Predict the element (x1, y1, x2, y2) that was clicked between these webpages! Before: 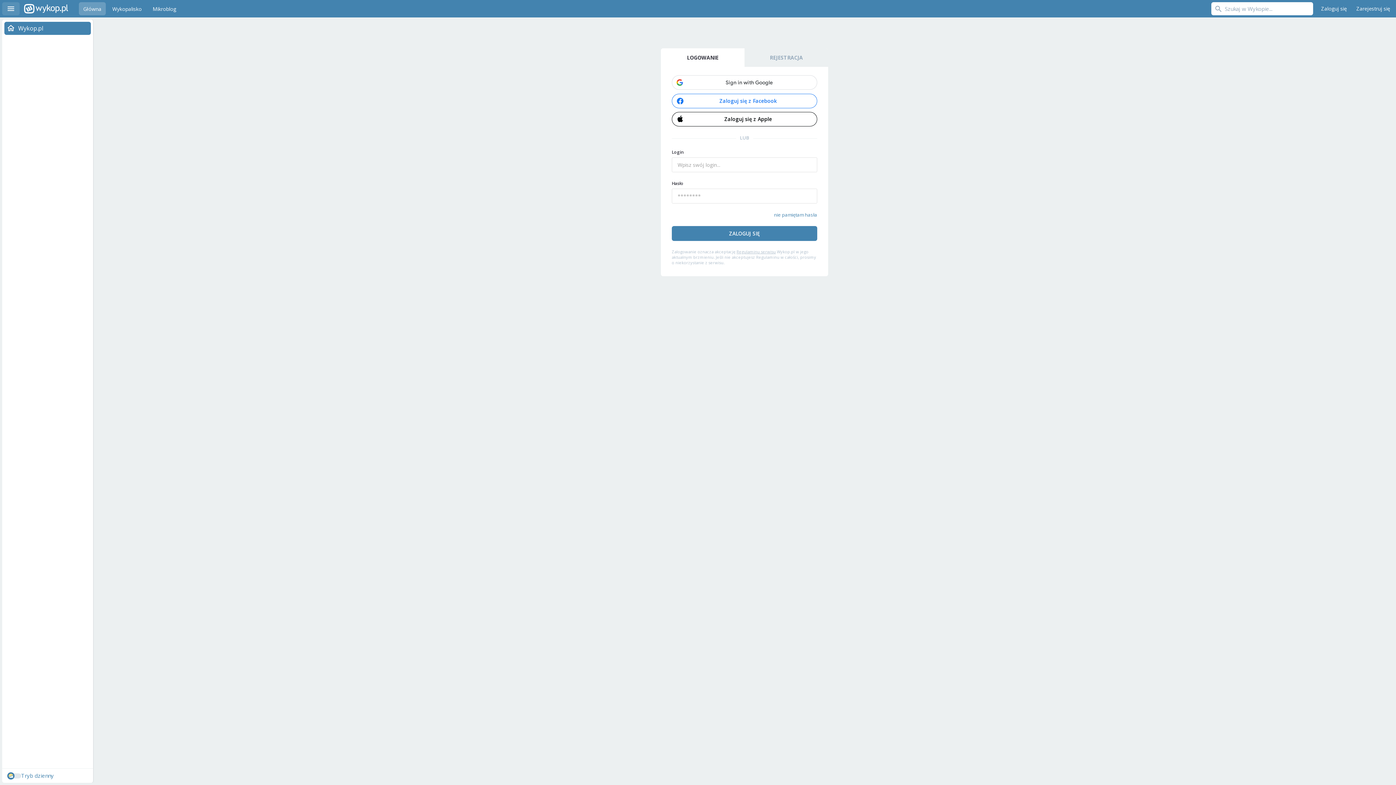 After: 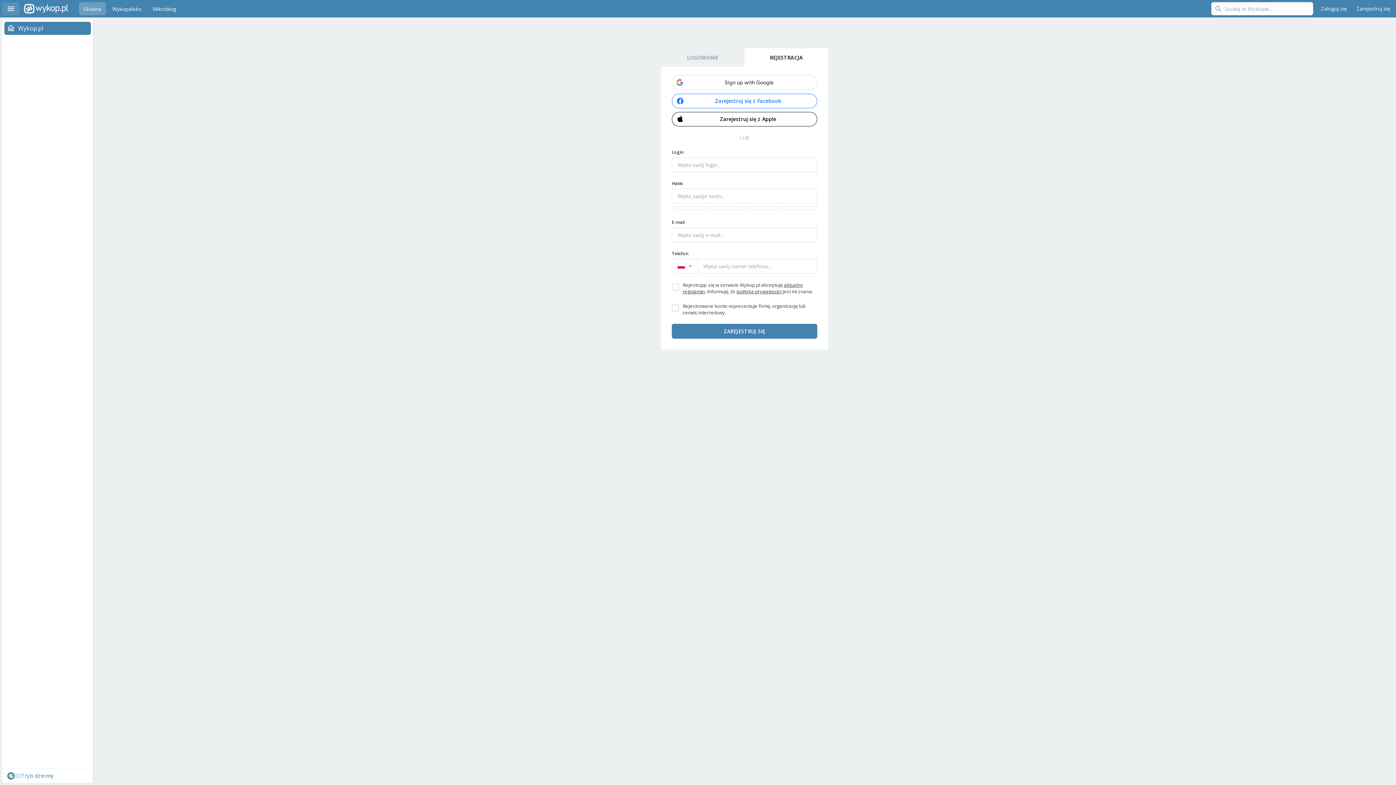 Action: bbox: (744, 48, 828, 66) label: REJESTRACJA